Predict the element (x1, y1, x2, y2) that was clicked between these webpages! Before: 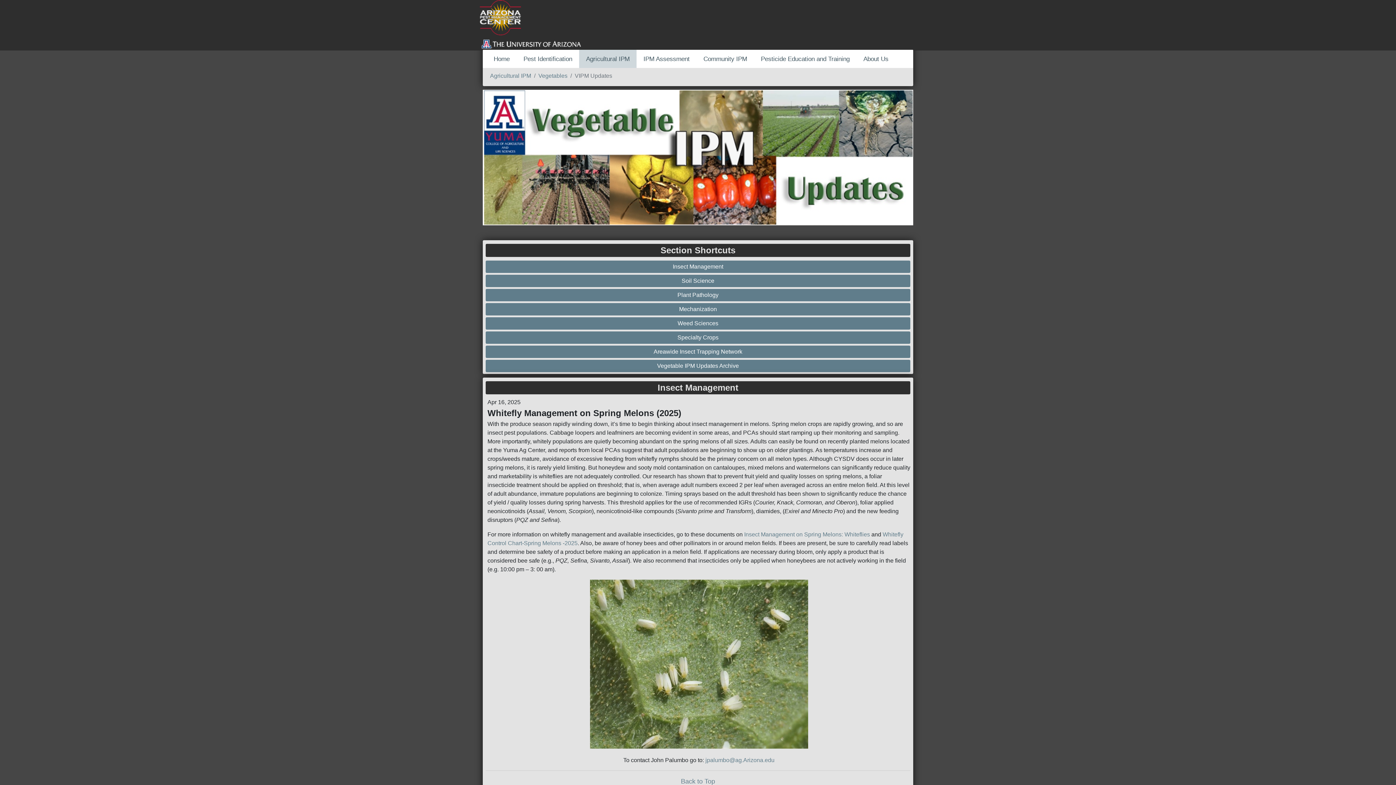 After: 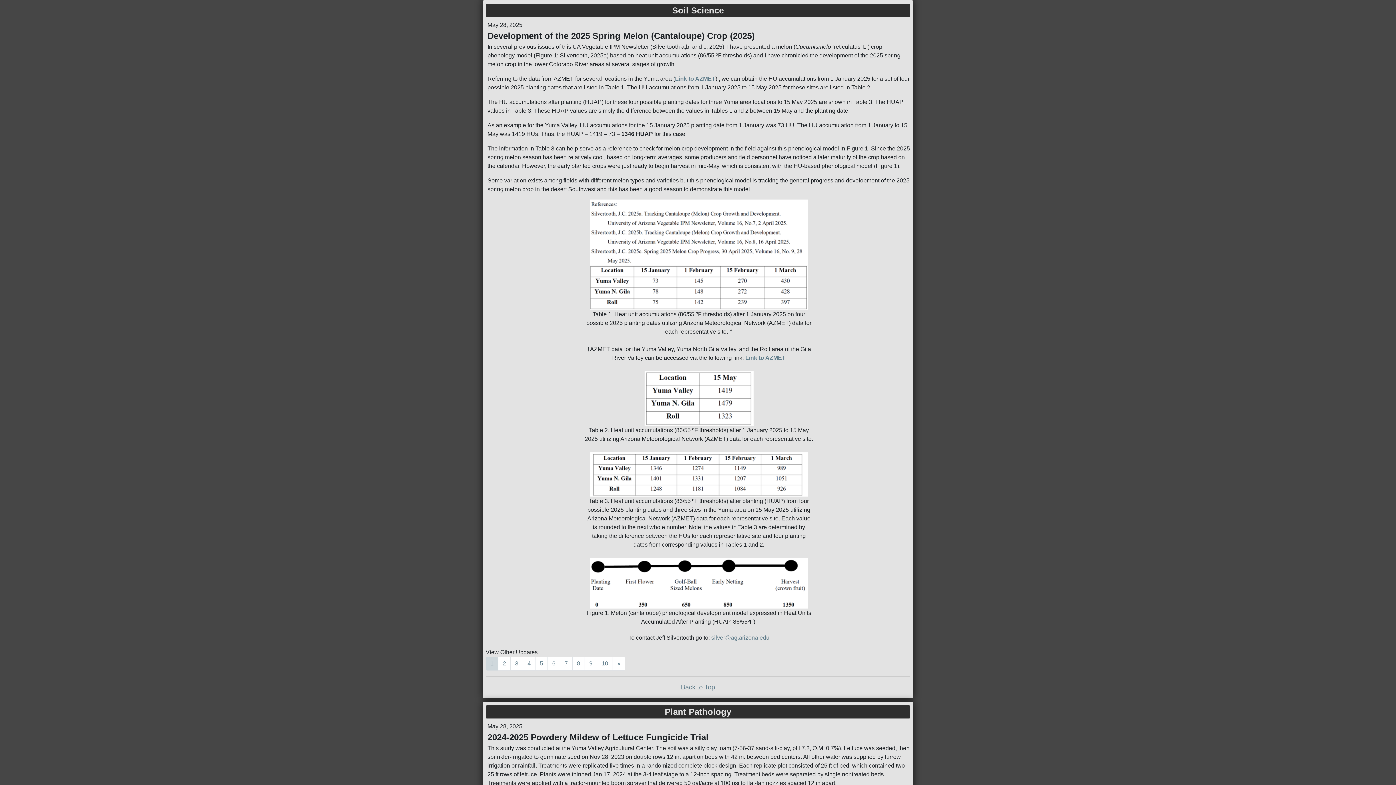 Action: label: Soil Science bbox: (487, 276, 908, 285)